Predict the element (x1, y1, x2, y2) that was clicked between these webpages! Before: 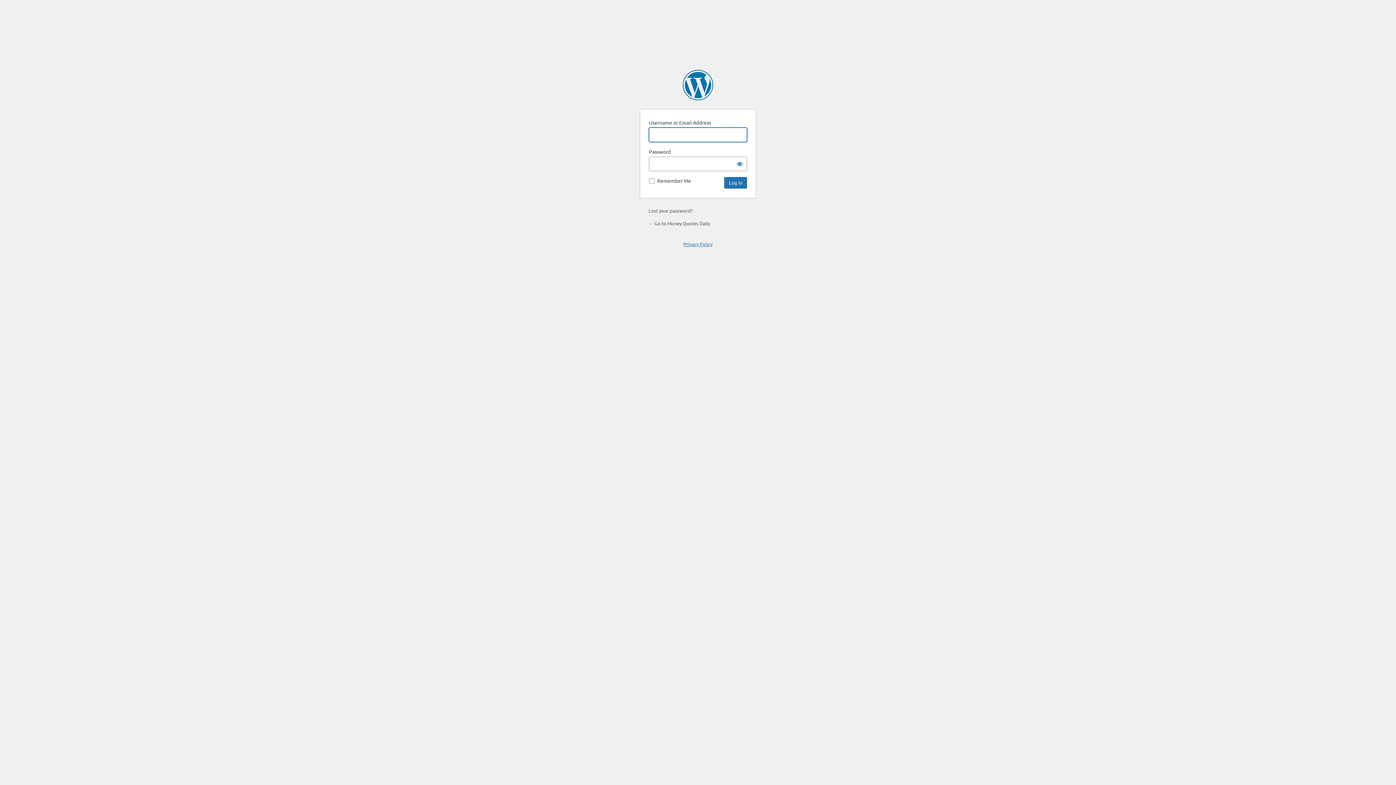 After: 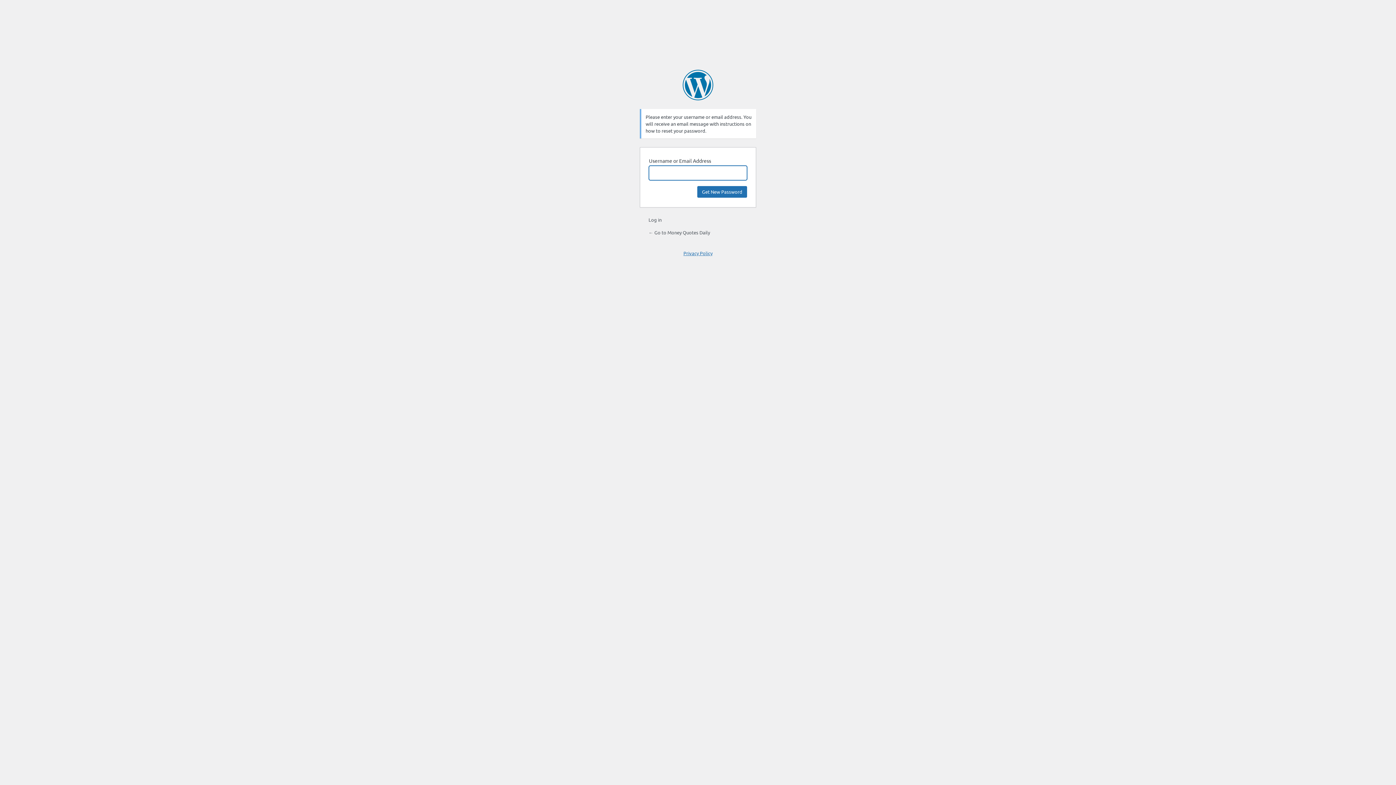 Action: bbox: (648, 207, 692, 213) label: Lost your password?